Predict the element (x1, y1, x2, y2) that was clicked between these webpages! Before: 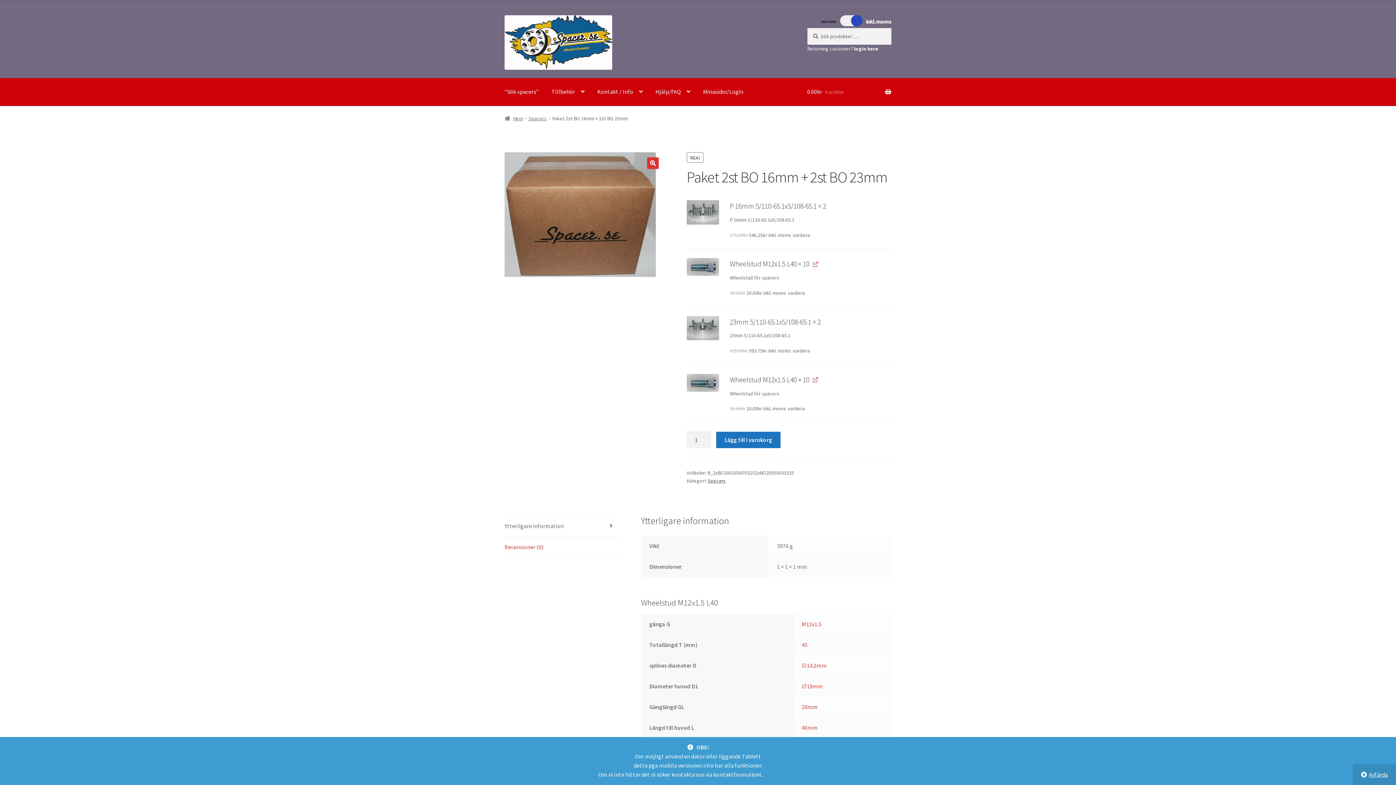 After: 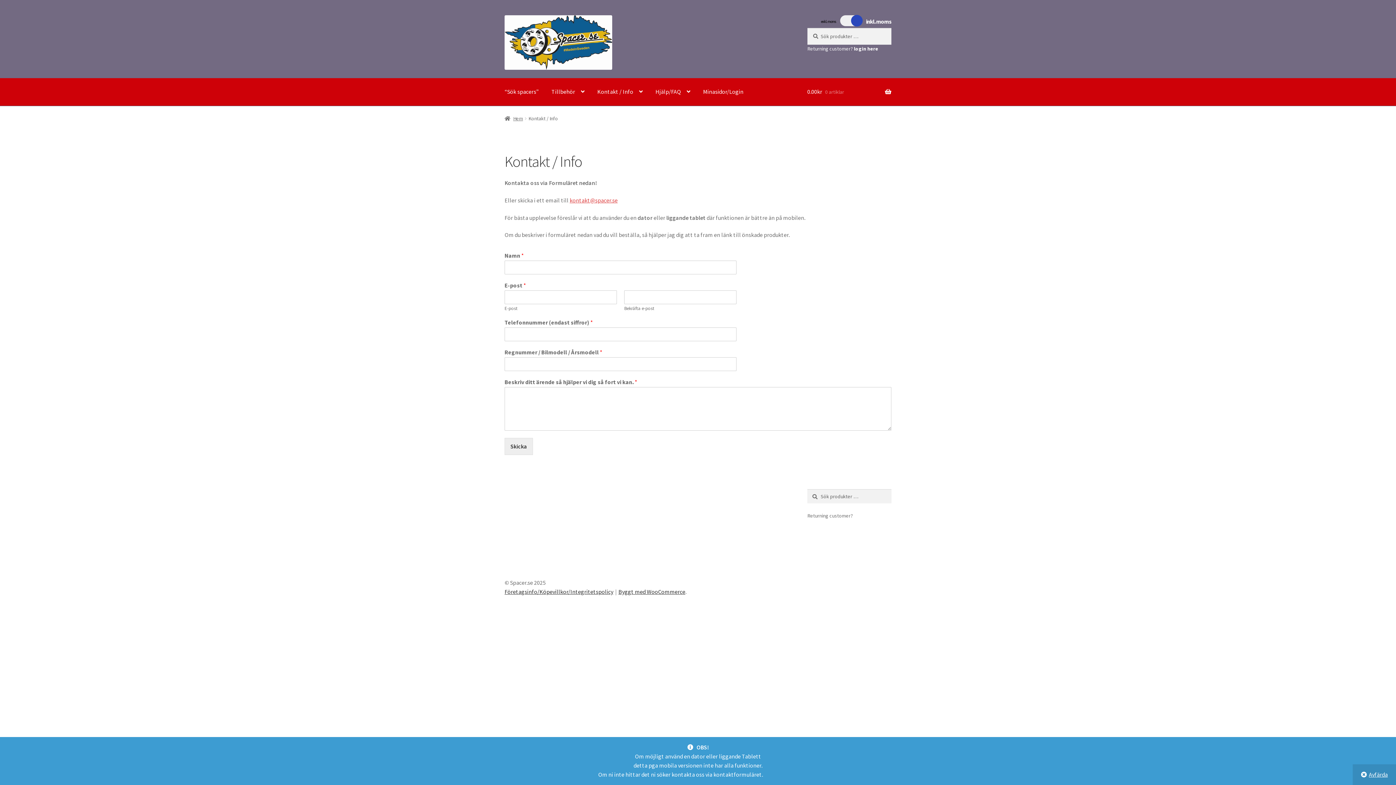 Action: bbox: (591, 78, 648, 105) label: Kontakt / Info